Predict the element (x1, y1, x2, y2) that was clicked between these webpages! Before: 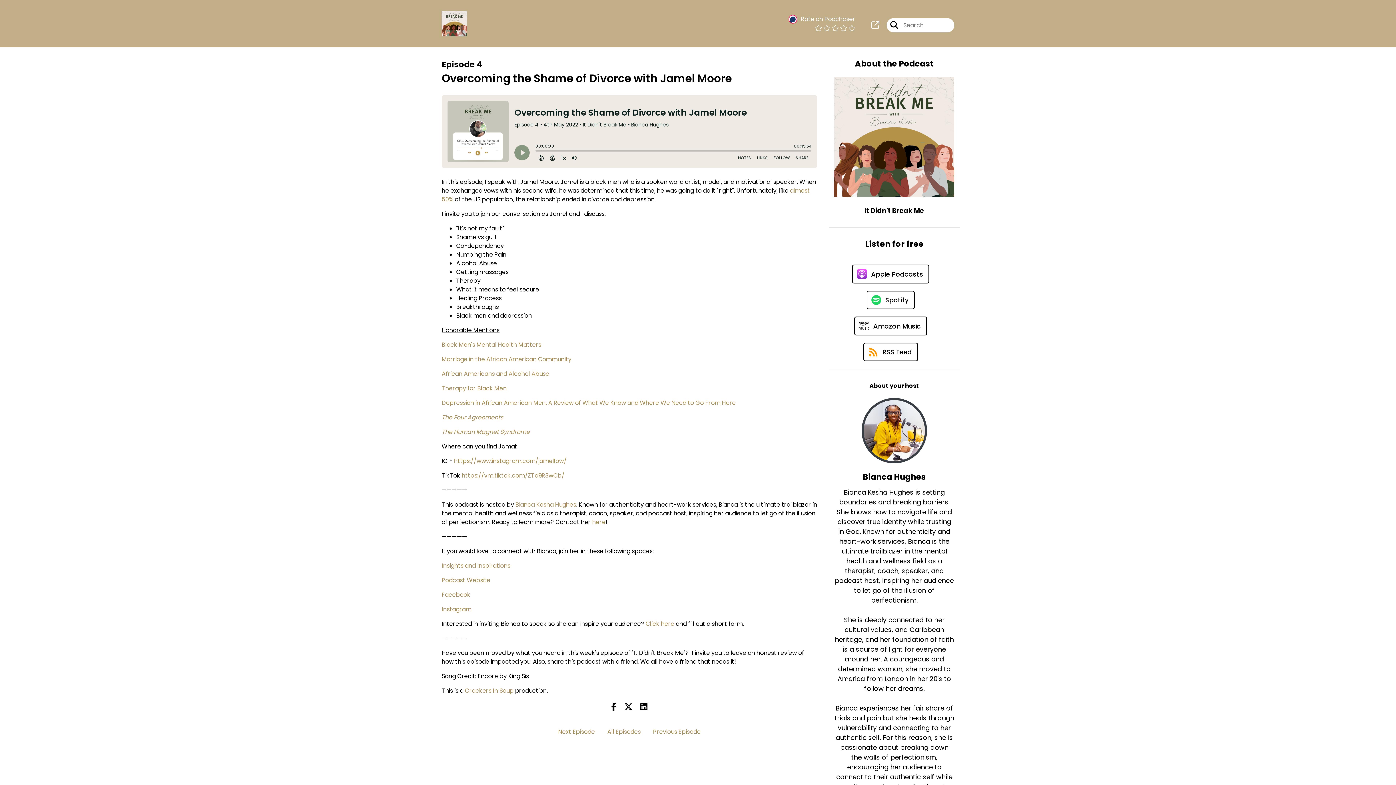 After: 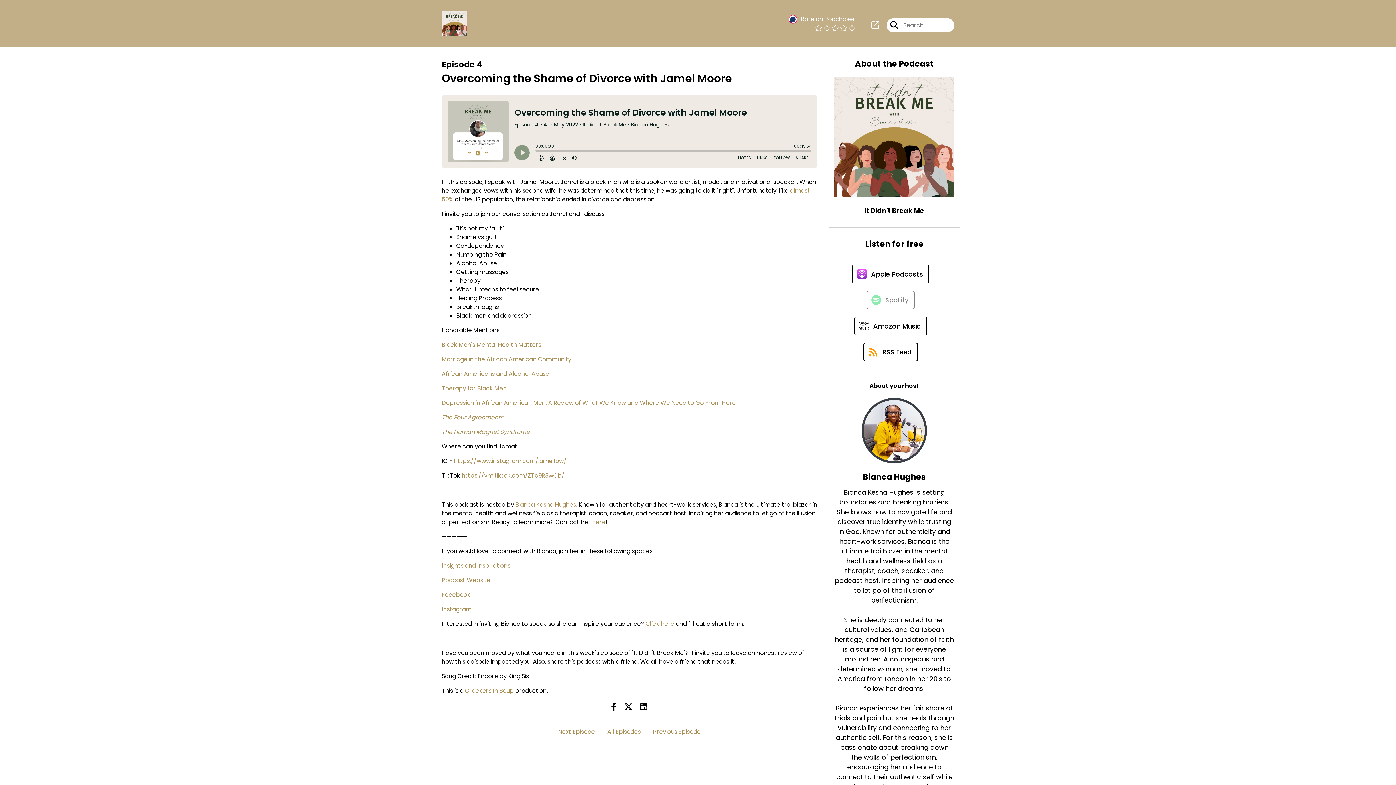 Action: label: Listen on Spotify bbox: (866, 290, 914, 309)